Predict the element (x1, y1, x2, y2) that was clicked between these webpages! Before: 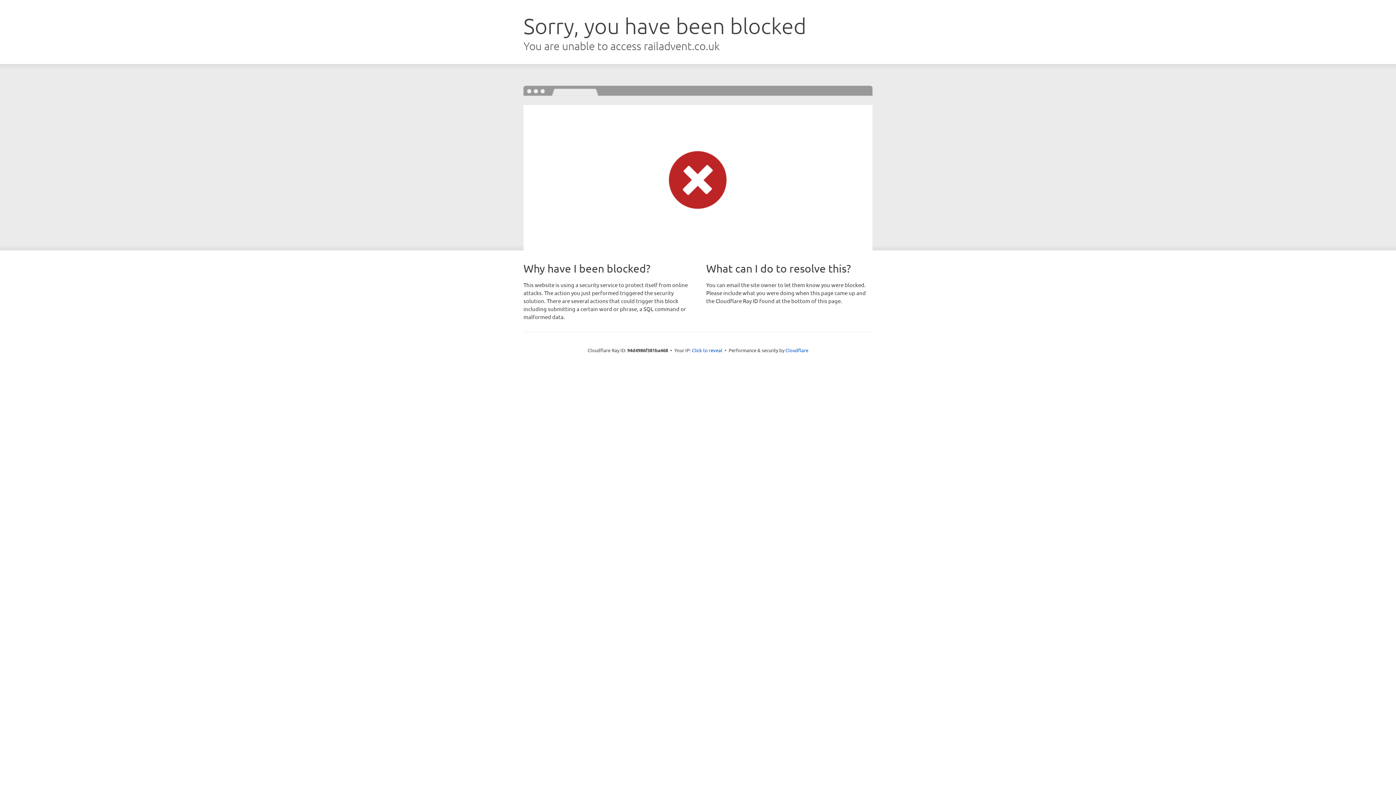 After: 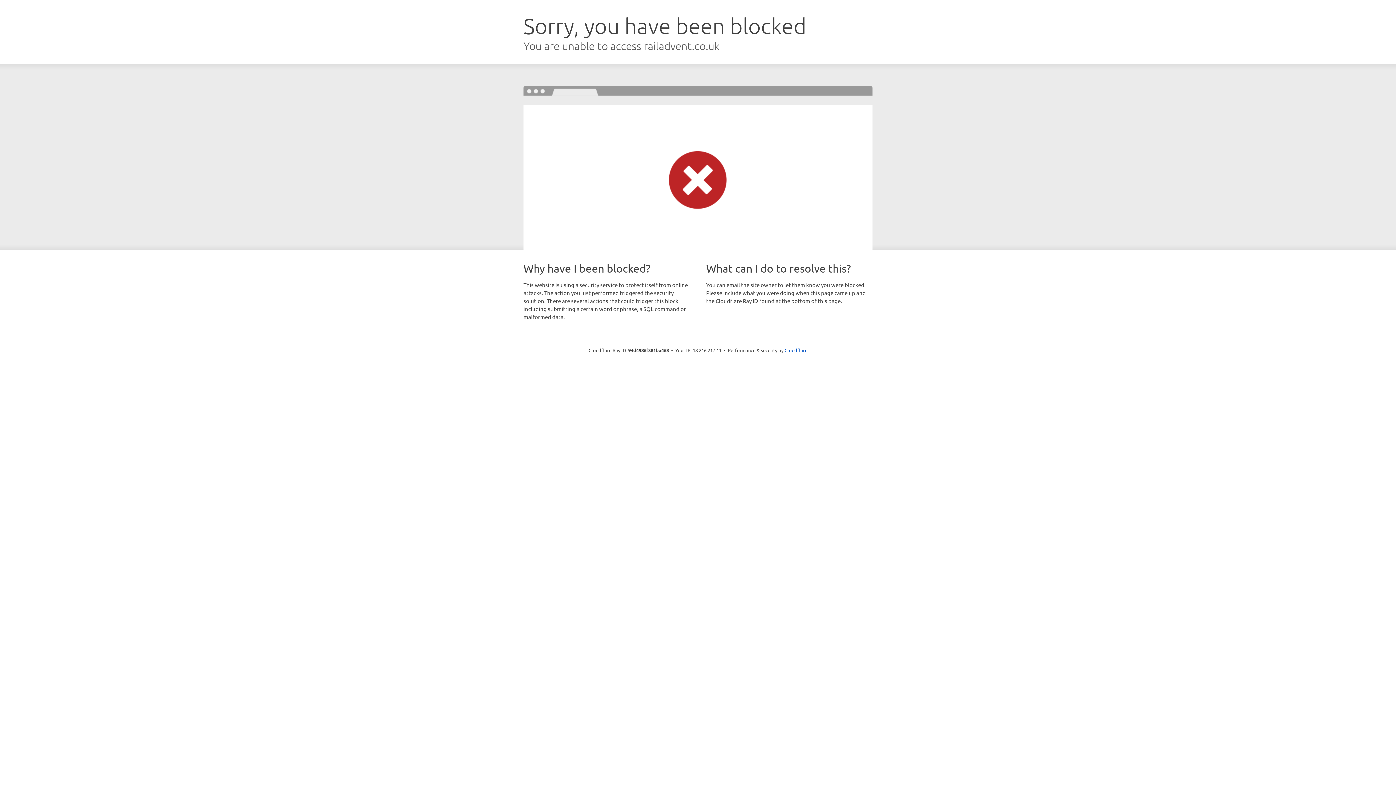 Action: label: Click to reveal bbox: (692, 346, 722, 353)